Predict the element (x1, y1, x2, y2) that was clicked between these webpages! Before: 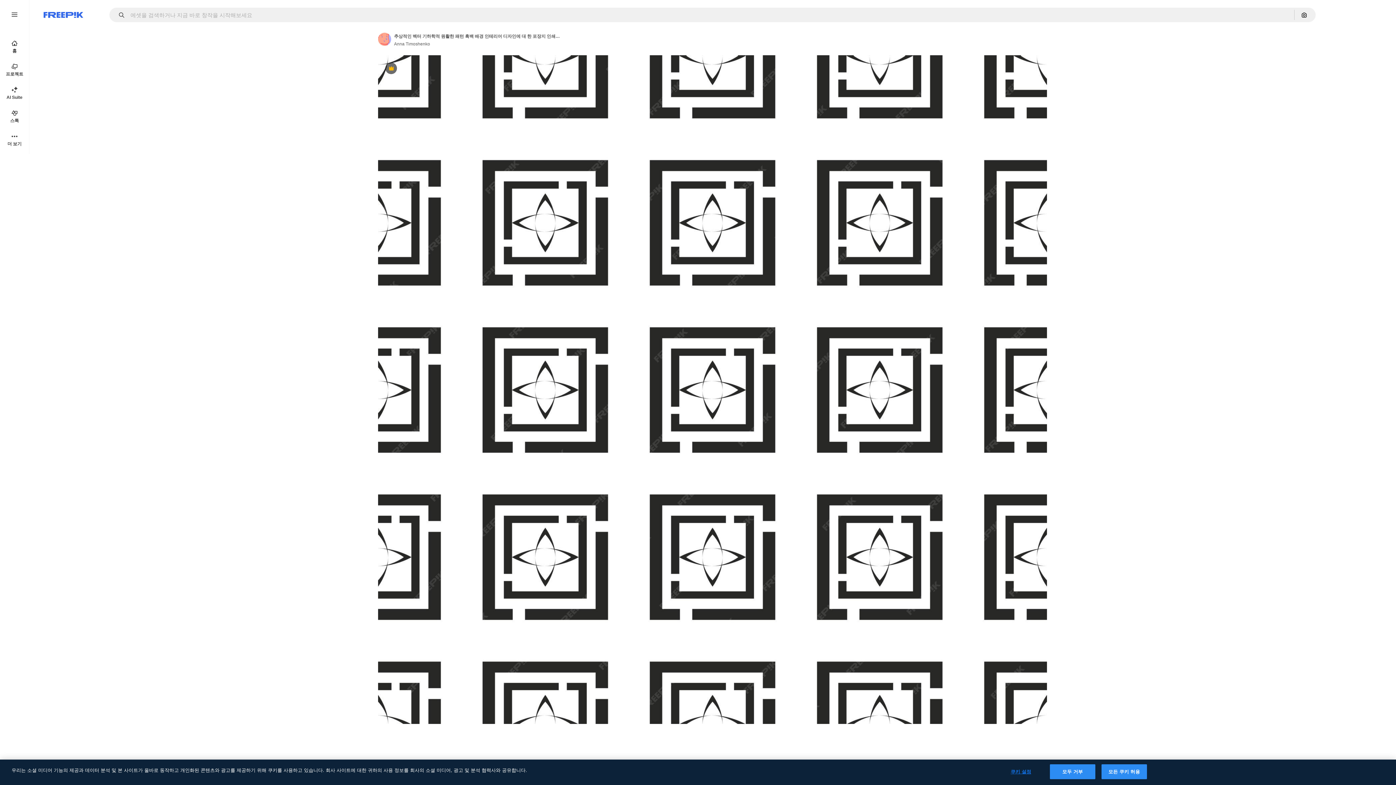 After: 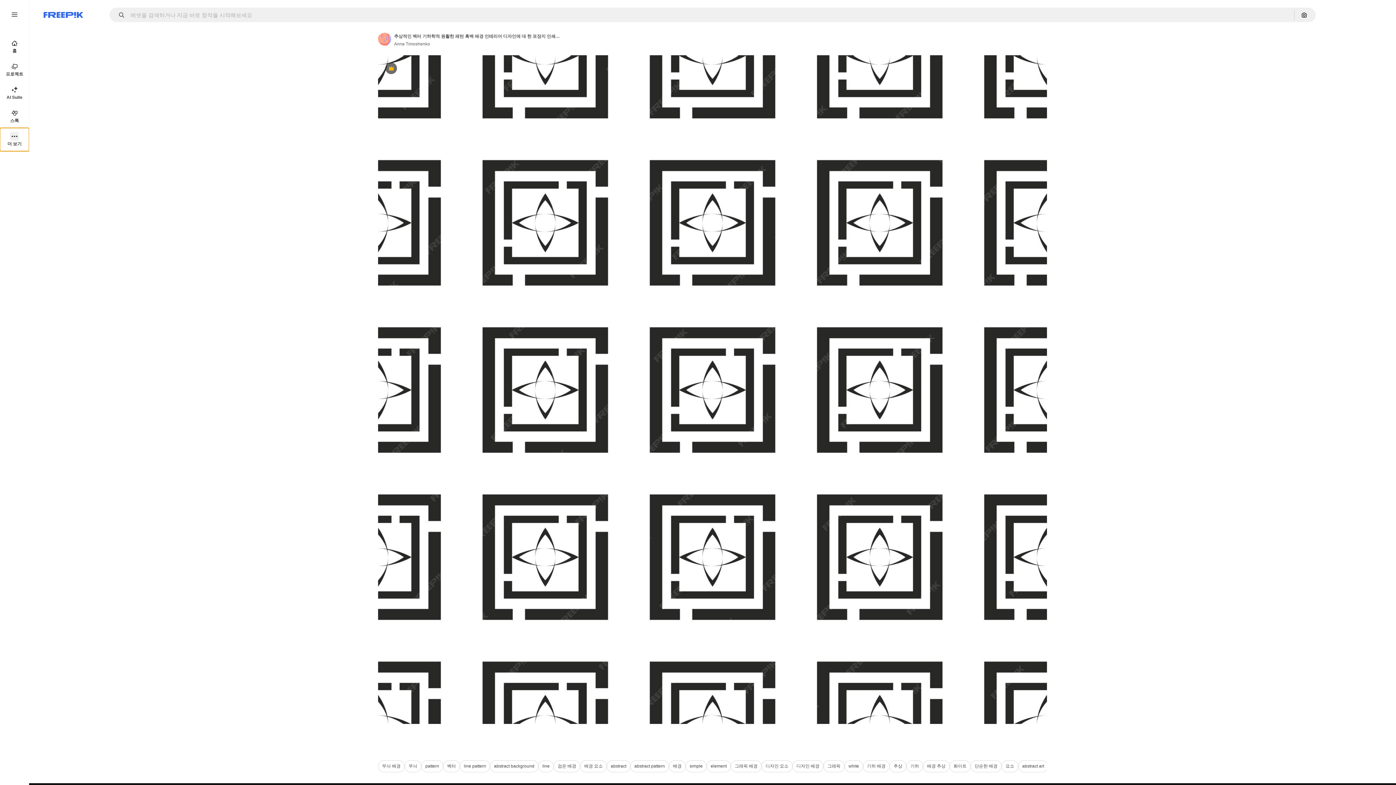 Action: bbox: (0, 128, 29, 151) label: 더 보기